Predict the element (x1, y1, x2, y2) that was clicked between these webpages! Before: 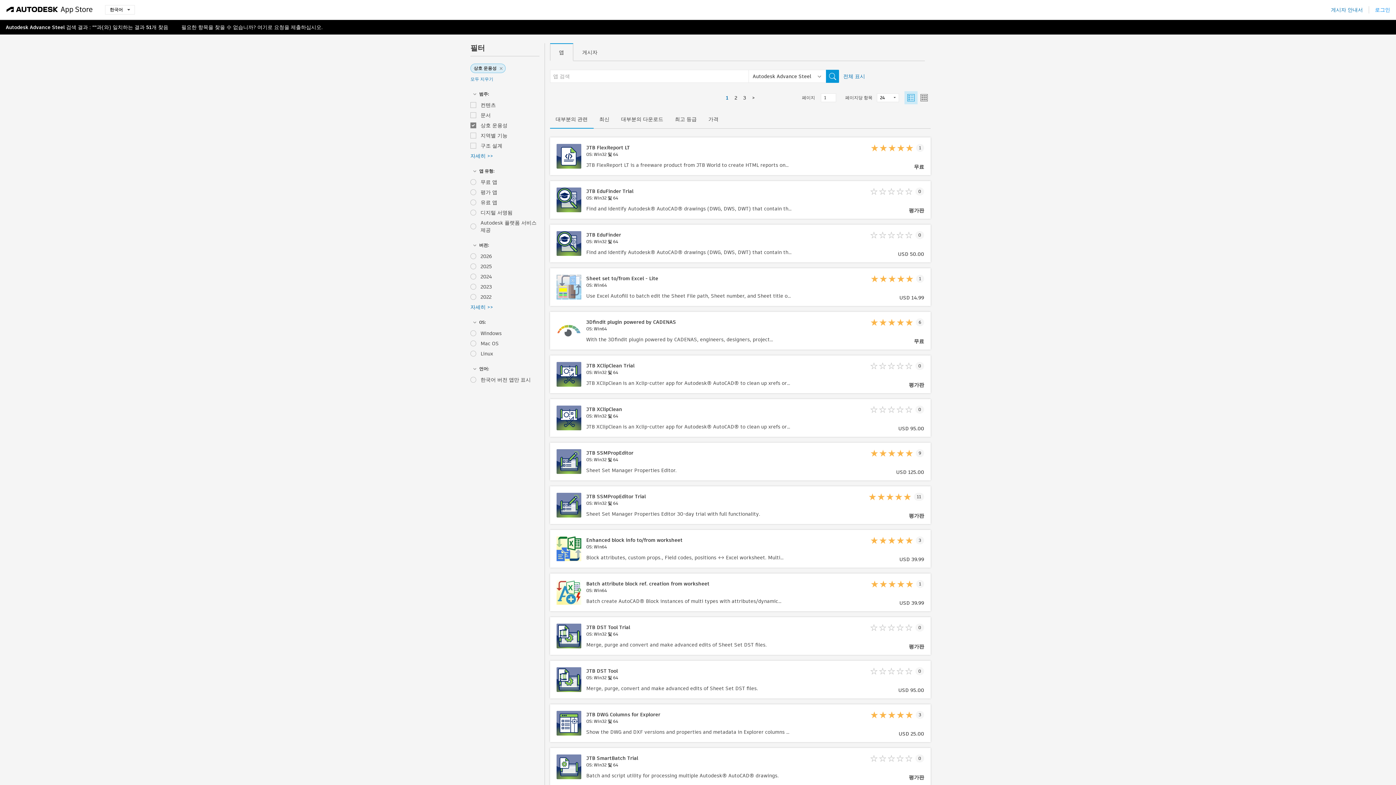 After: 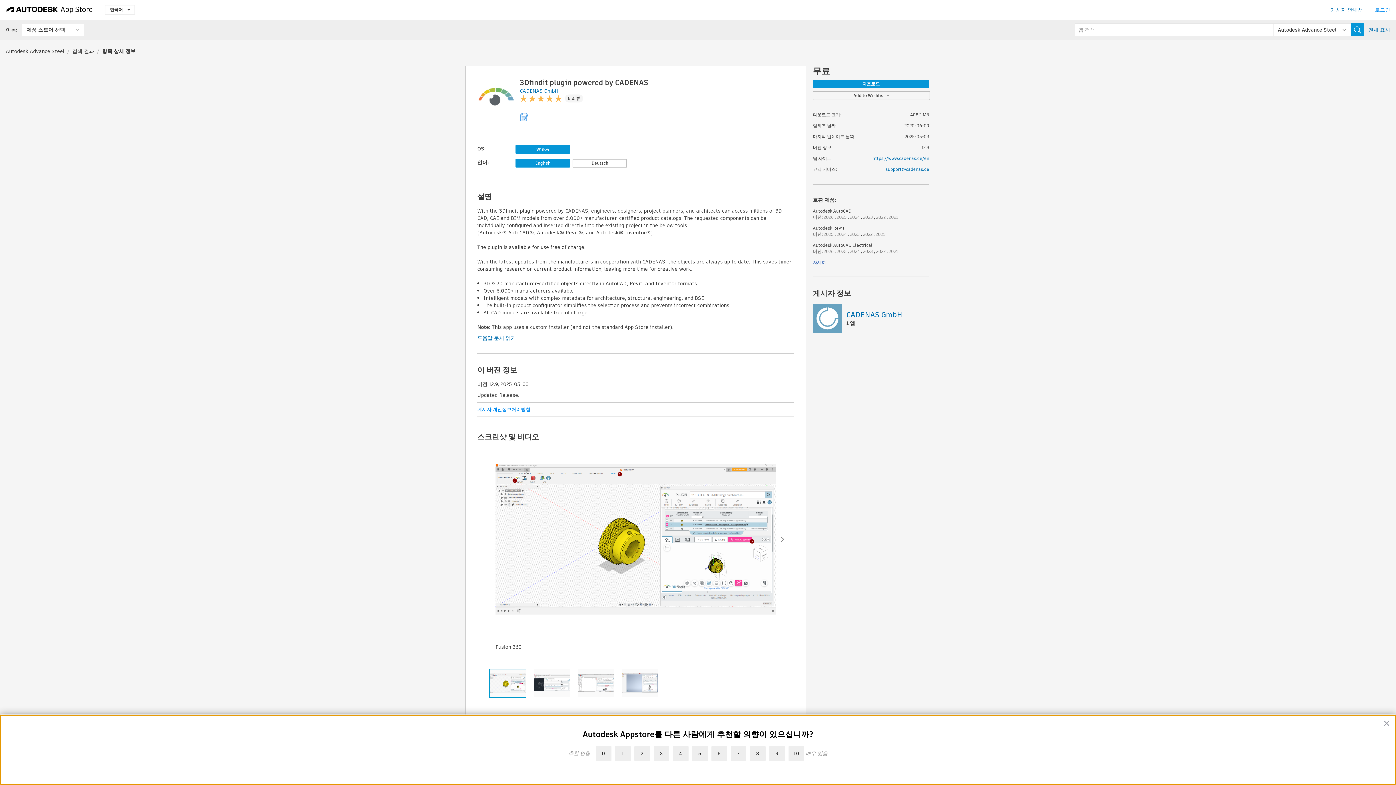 Action: label: 3Dfindit plugin powered by CADENAS
OS: Win64

With the 3Dfindit plugin powered by CADENAS, engineers, designers, project planners and architects can access millions of 3D CAD, CAE and BIM models.

6
무료 bbox: (550, 312, 930, 349)